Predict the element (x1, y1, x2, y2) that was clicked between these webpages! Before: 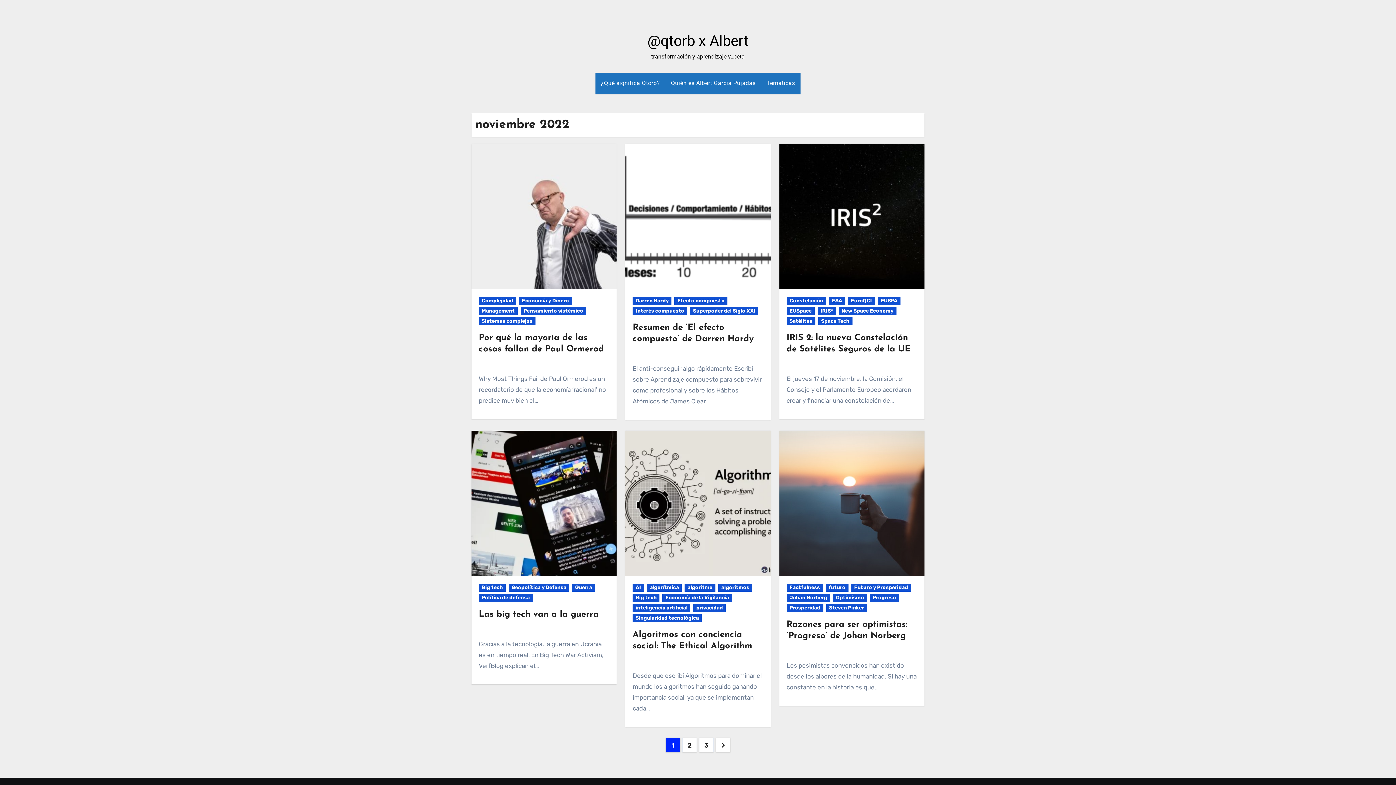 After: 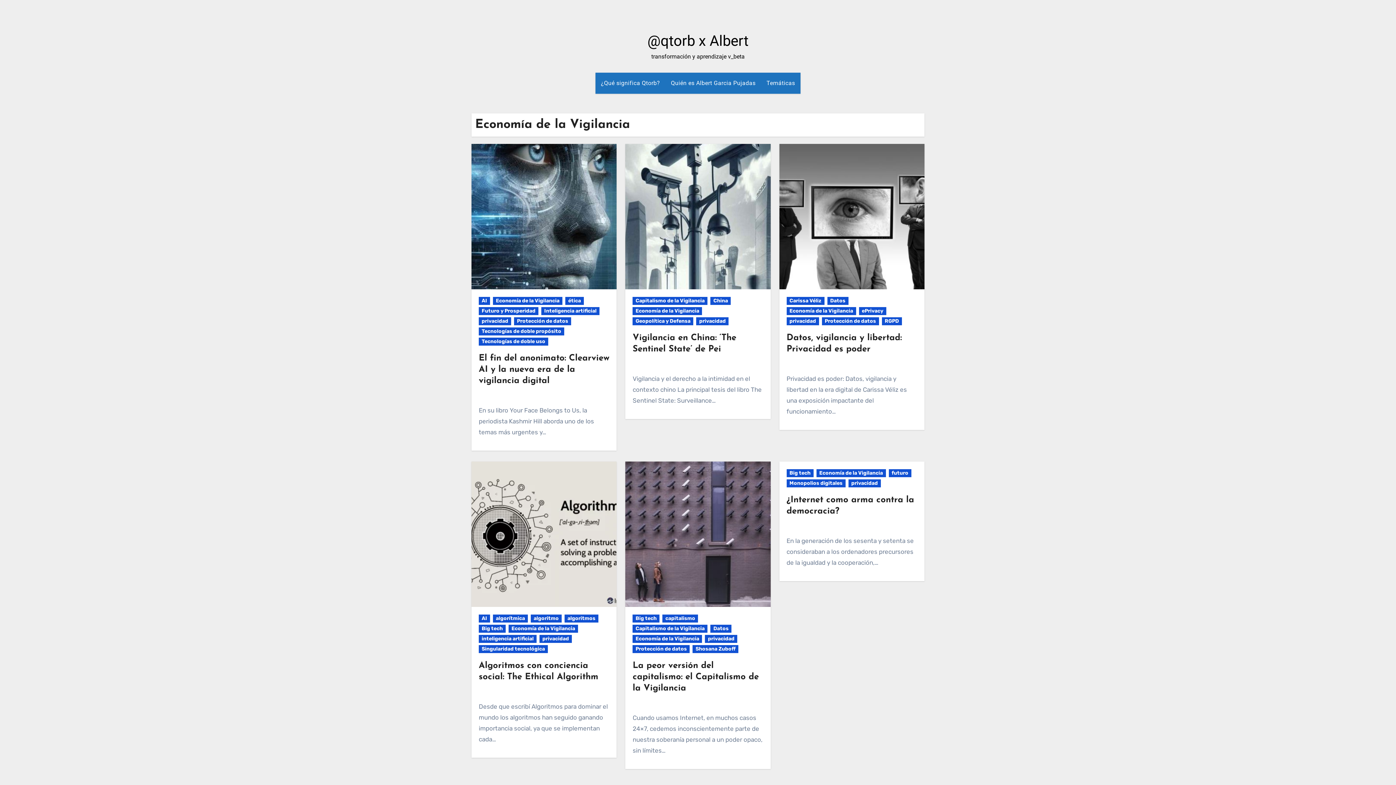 Action: label: Economía de la Vigilancia bbox: (662, 594, 732, 602)